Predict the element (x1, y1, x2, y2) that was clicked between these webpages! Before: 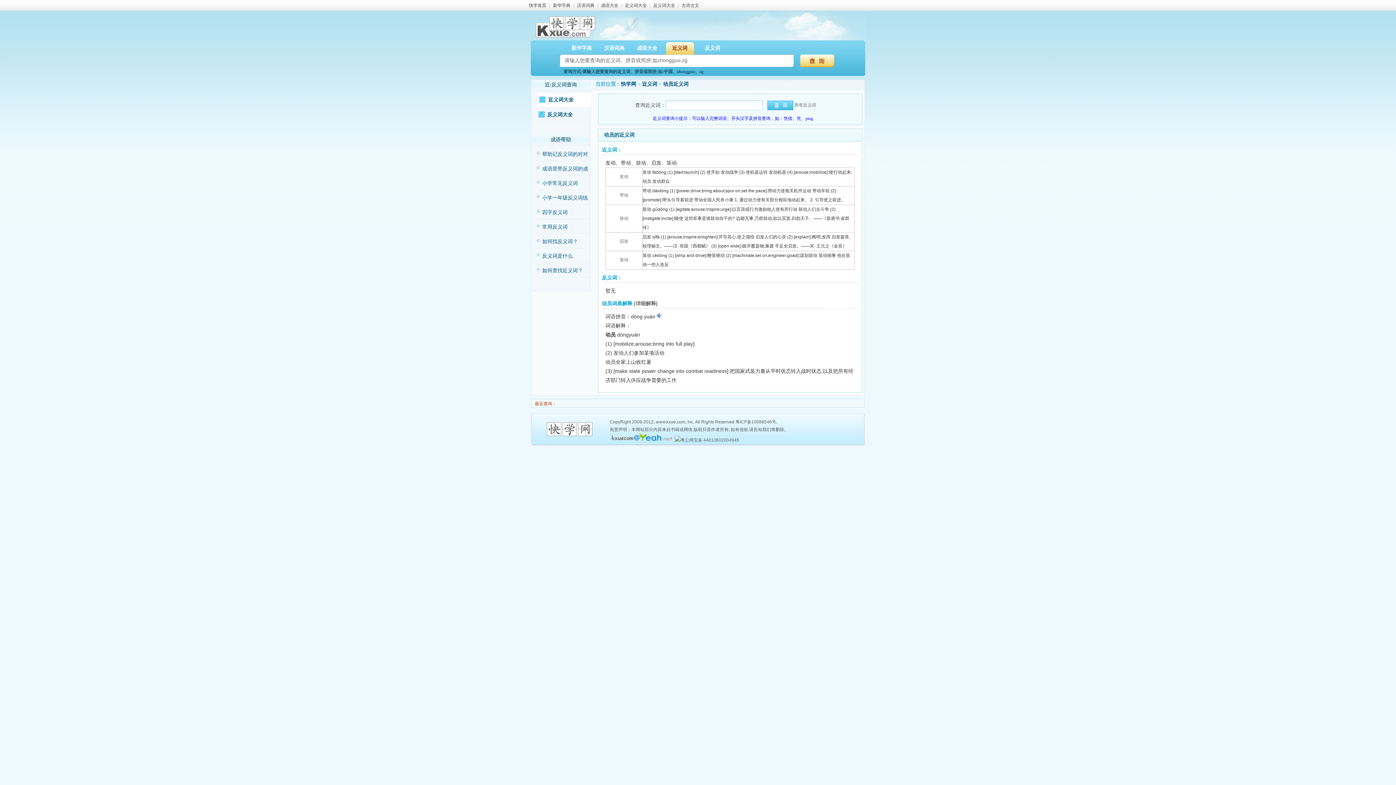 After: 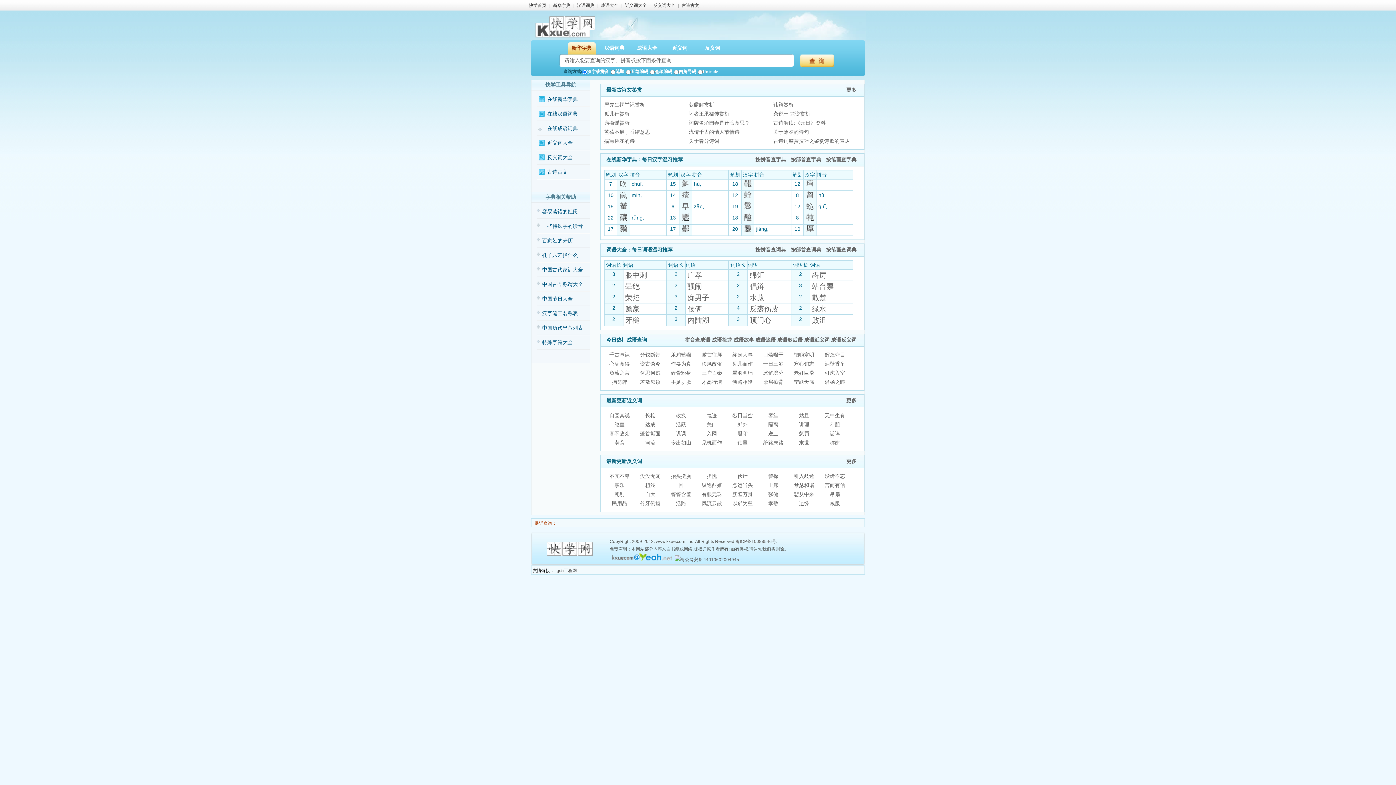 Action: label: 快学网 bbox: (621, 81, 636, 86)